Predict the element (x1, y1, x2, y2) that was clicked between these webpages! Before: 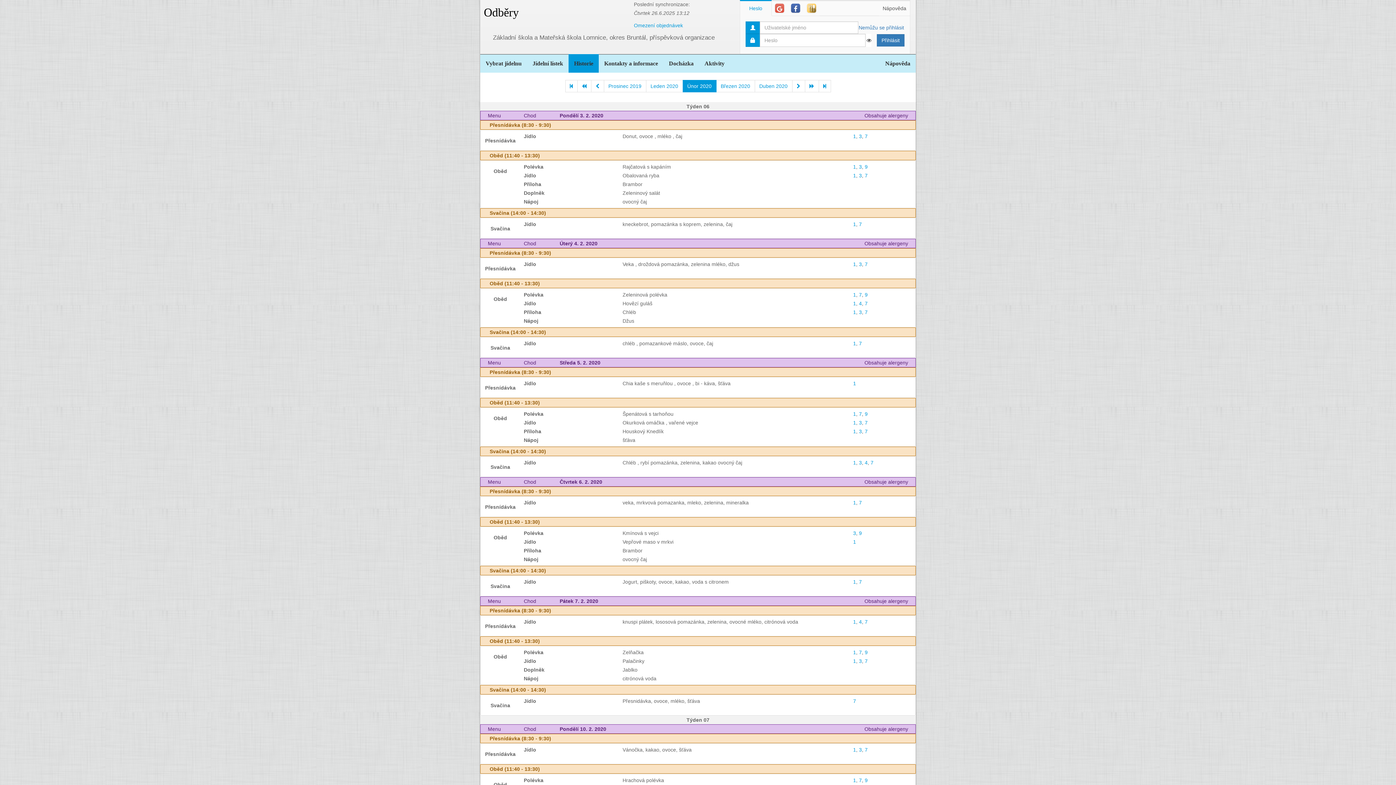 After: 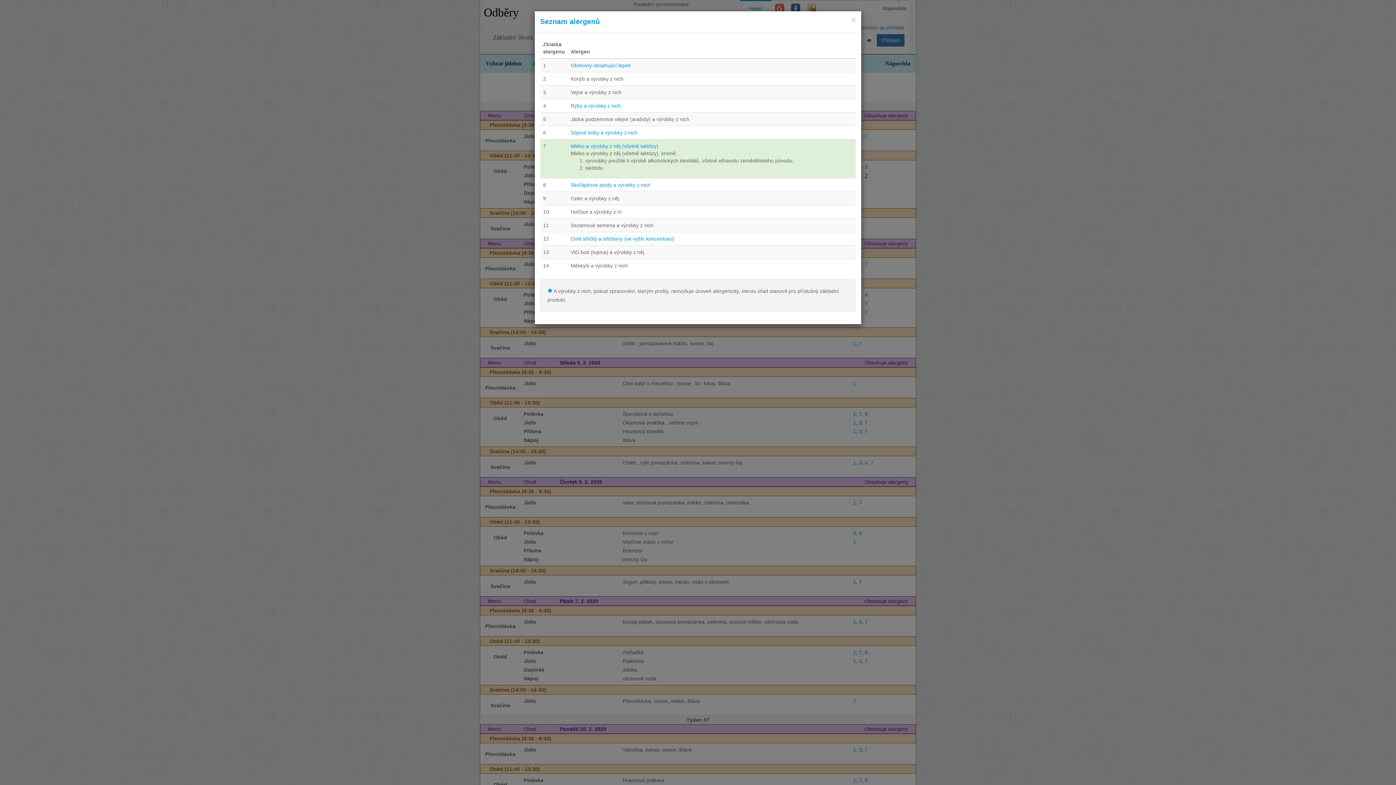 Action: bbox: (865, 172, 867, 178) label: 7